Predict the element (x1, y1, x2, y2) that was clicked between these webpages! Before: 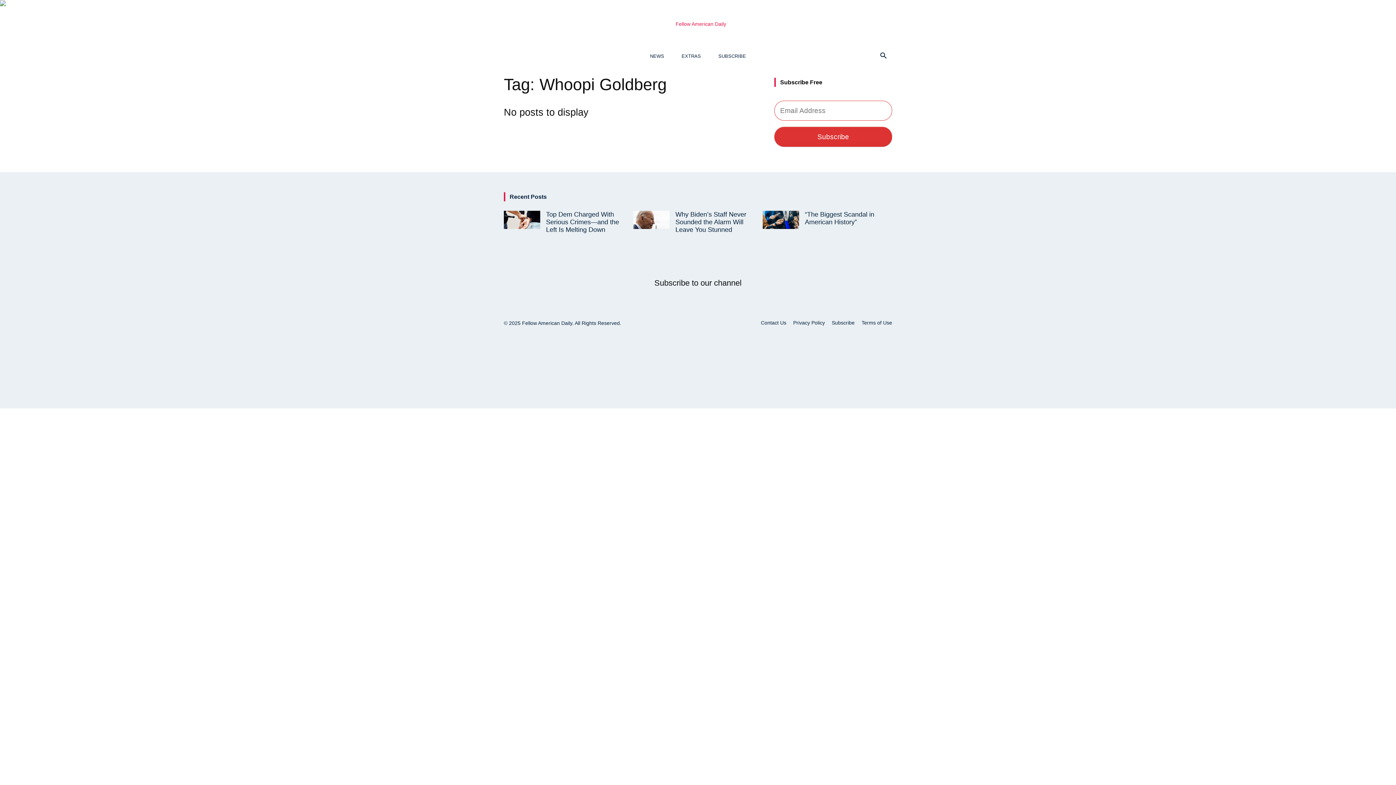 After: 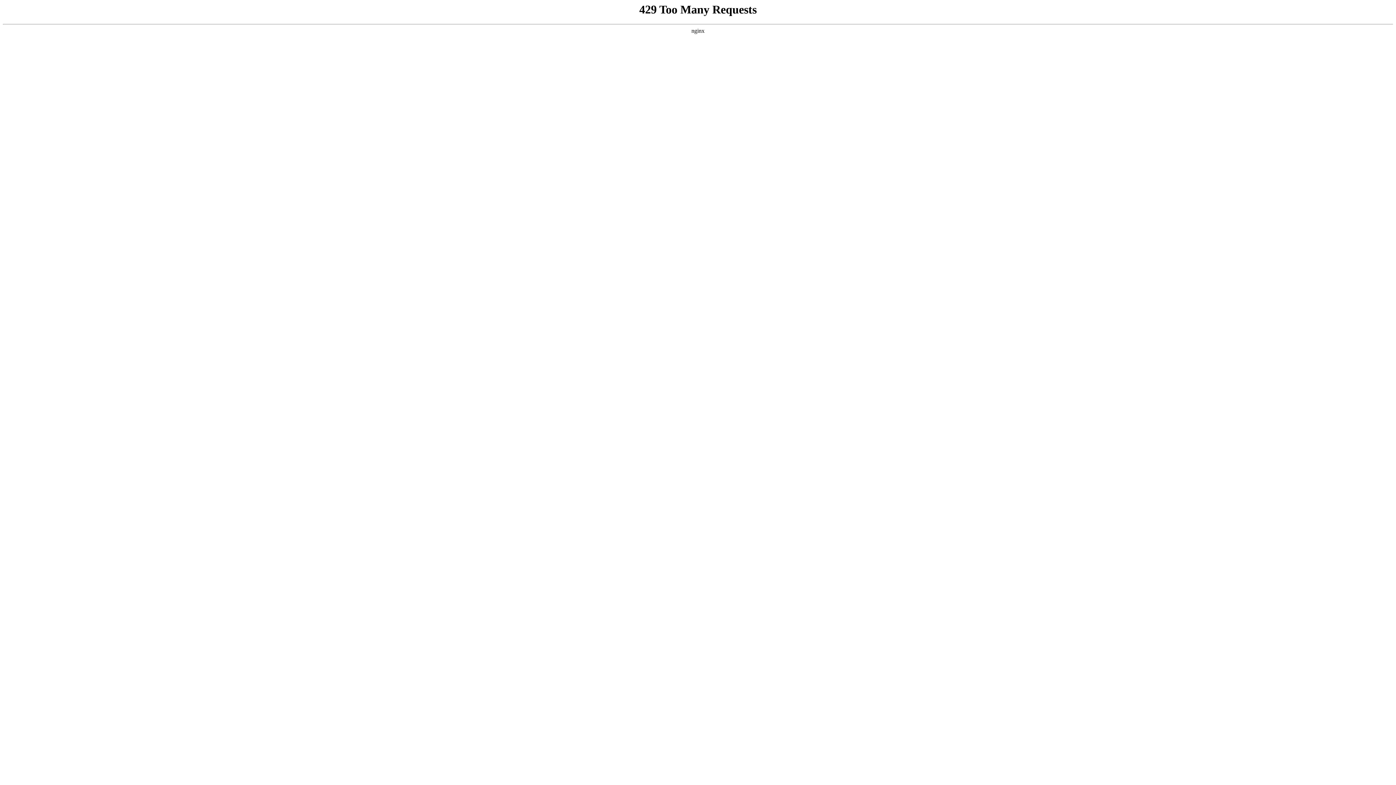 Action: label: Contact Us bbox: (761, 318, 786, 327)